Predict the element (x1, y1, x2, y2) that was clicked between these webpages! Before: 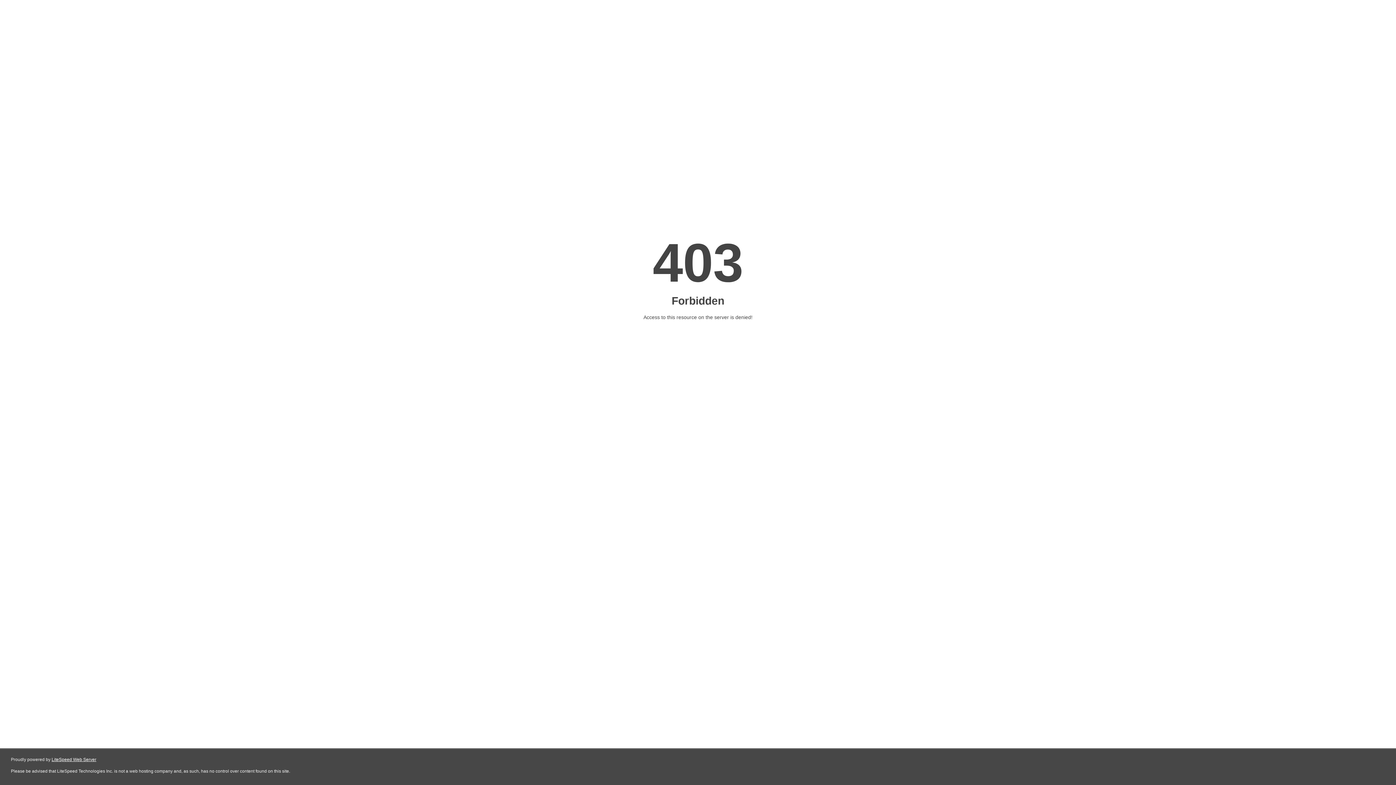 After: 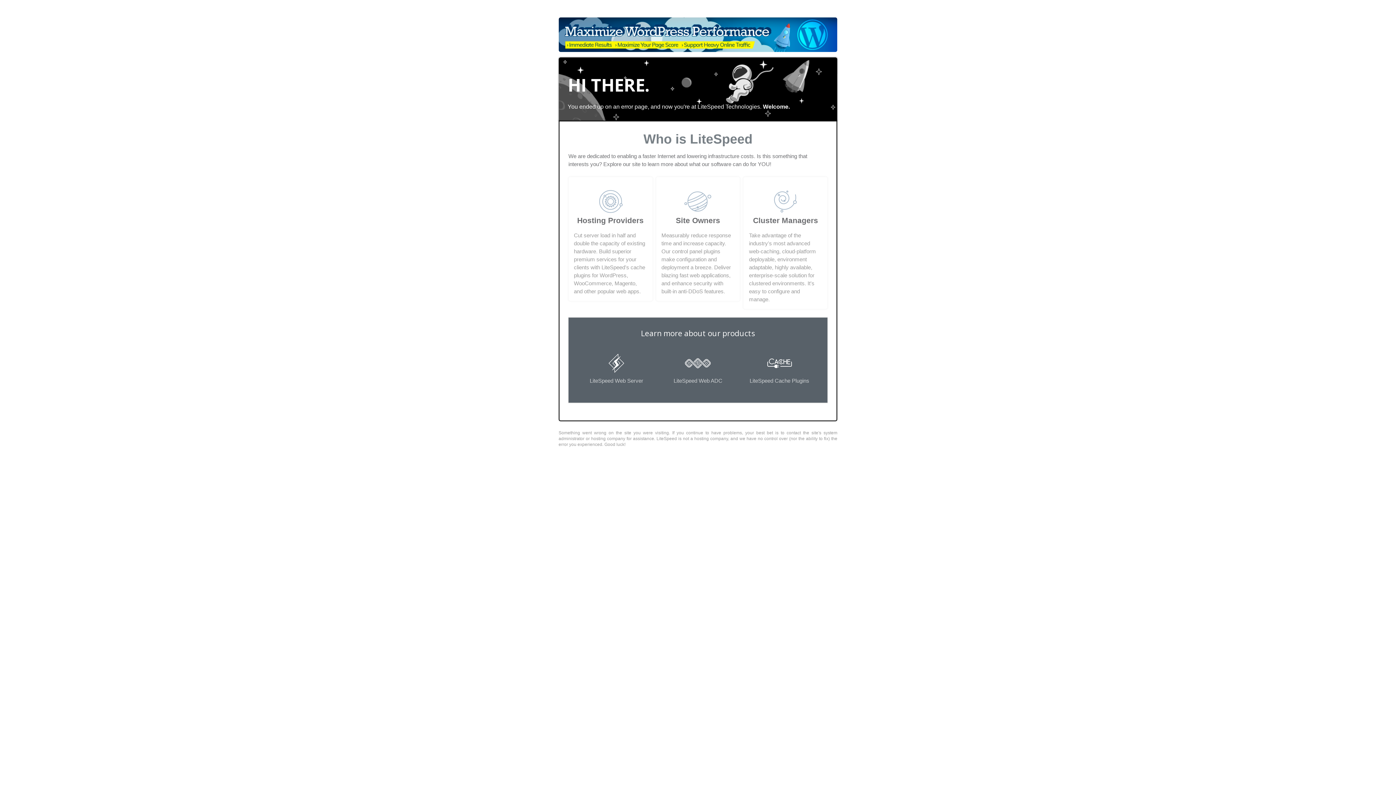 Action: label: LiteSpeed Web Server bbox: (51, 757, 96, 762)